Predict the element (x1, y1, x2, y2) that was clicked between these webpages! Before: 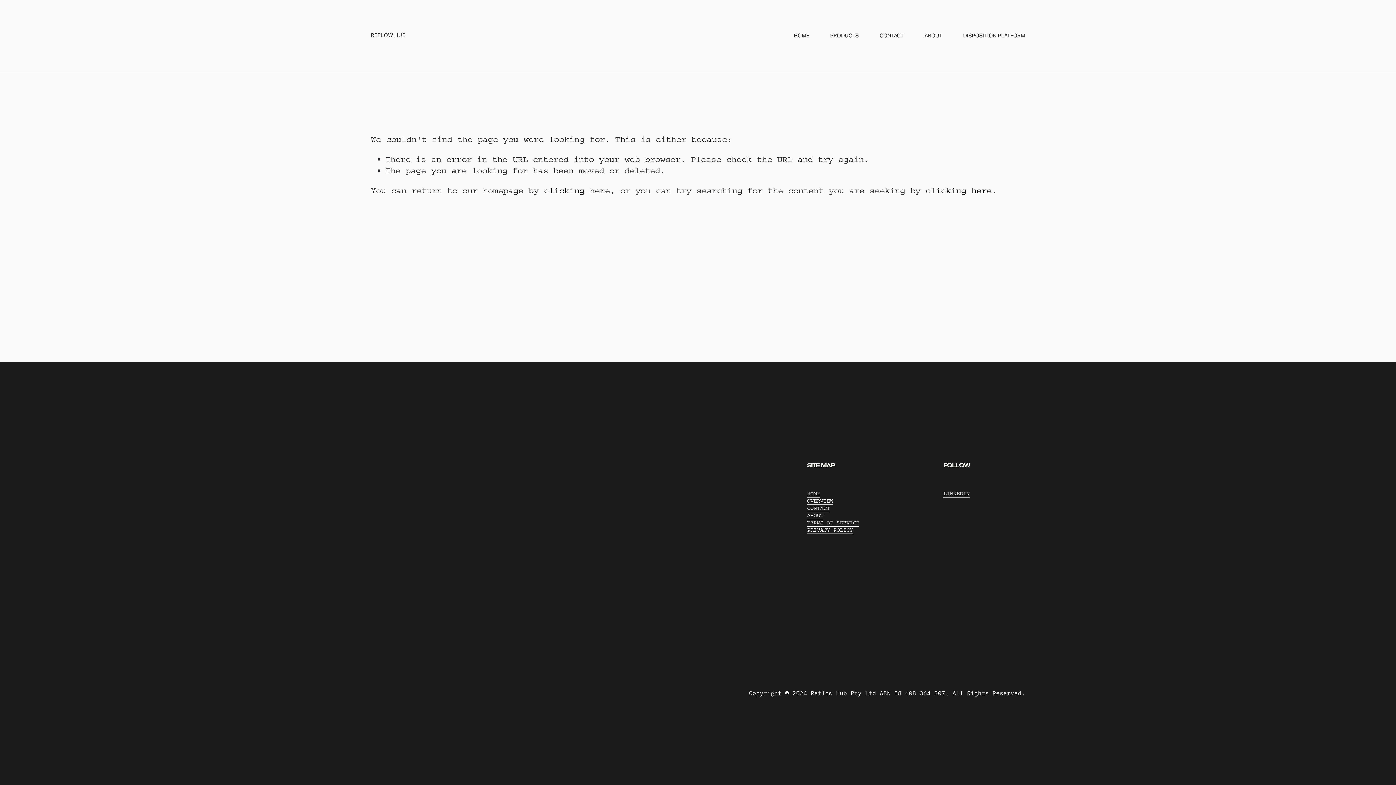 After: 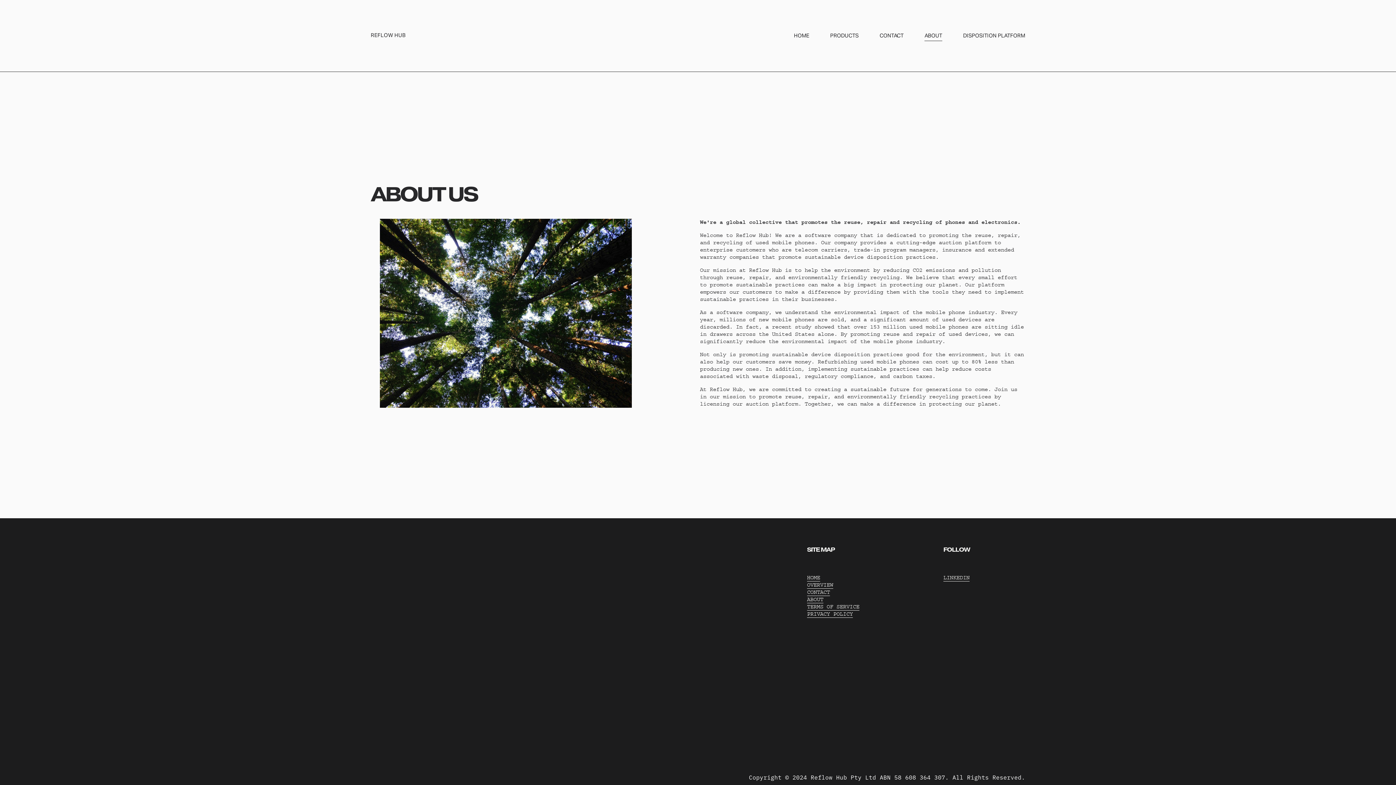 Action: label: ABOUT bbox: (924, 31, 942, 41)